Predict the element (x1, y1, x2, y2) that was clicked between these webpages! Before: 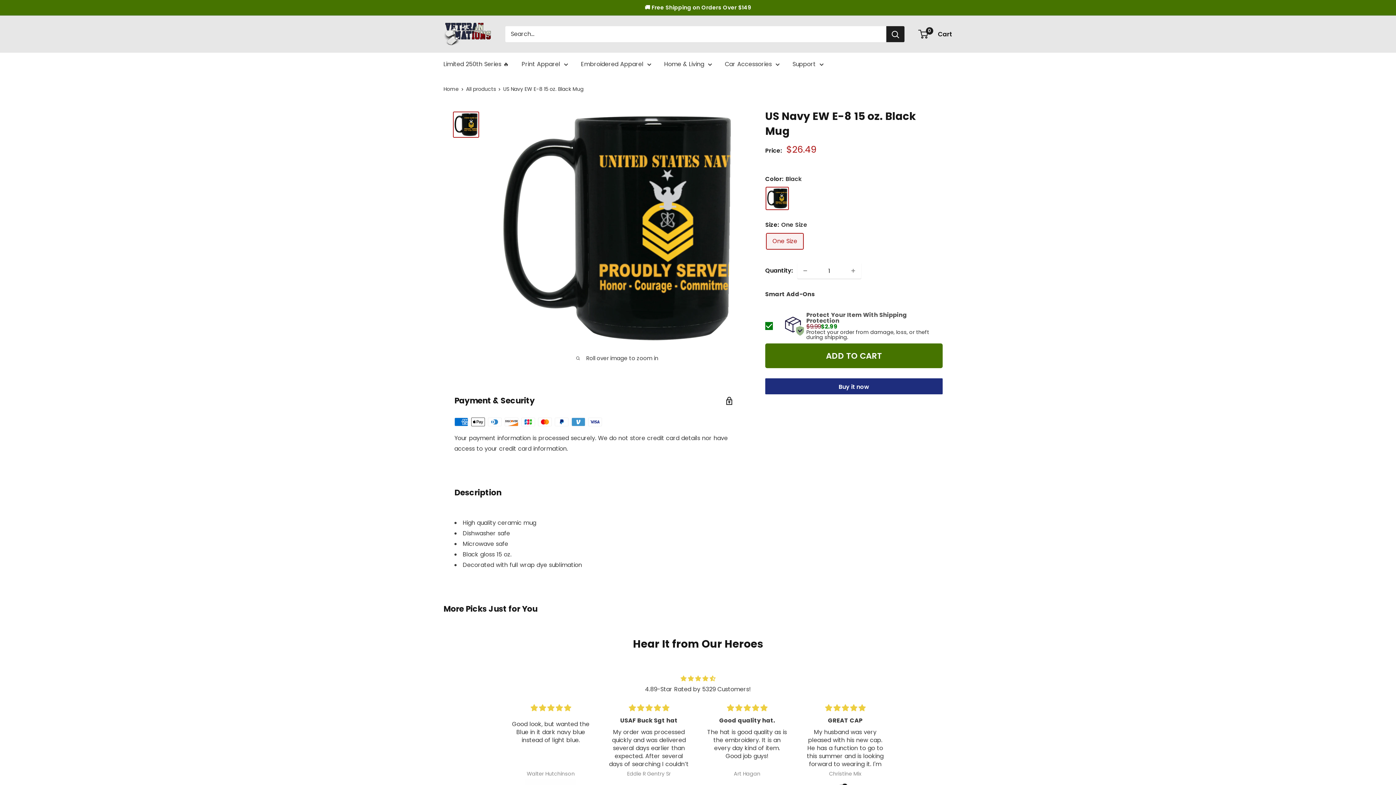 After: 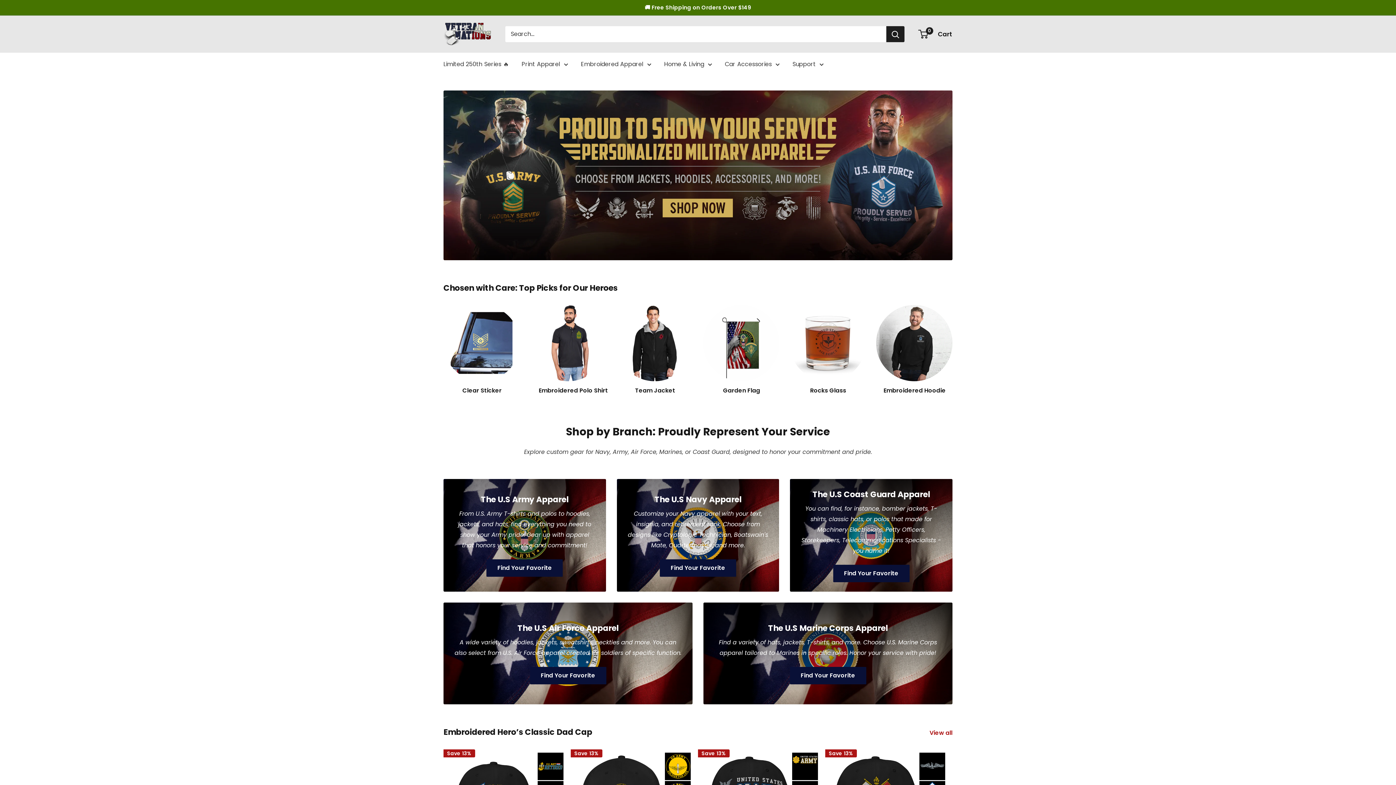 Action: label: Print Apparel bbox: (521, 58, 568, 69)